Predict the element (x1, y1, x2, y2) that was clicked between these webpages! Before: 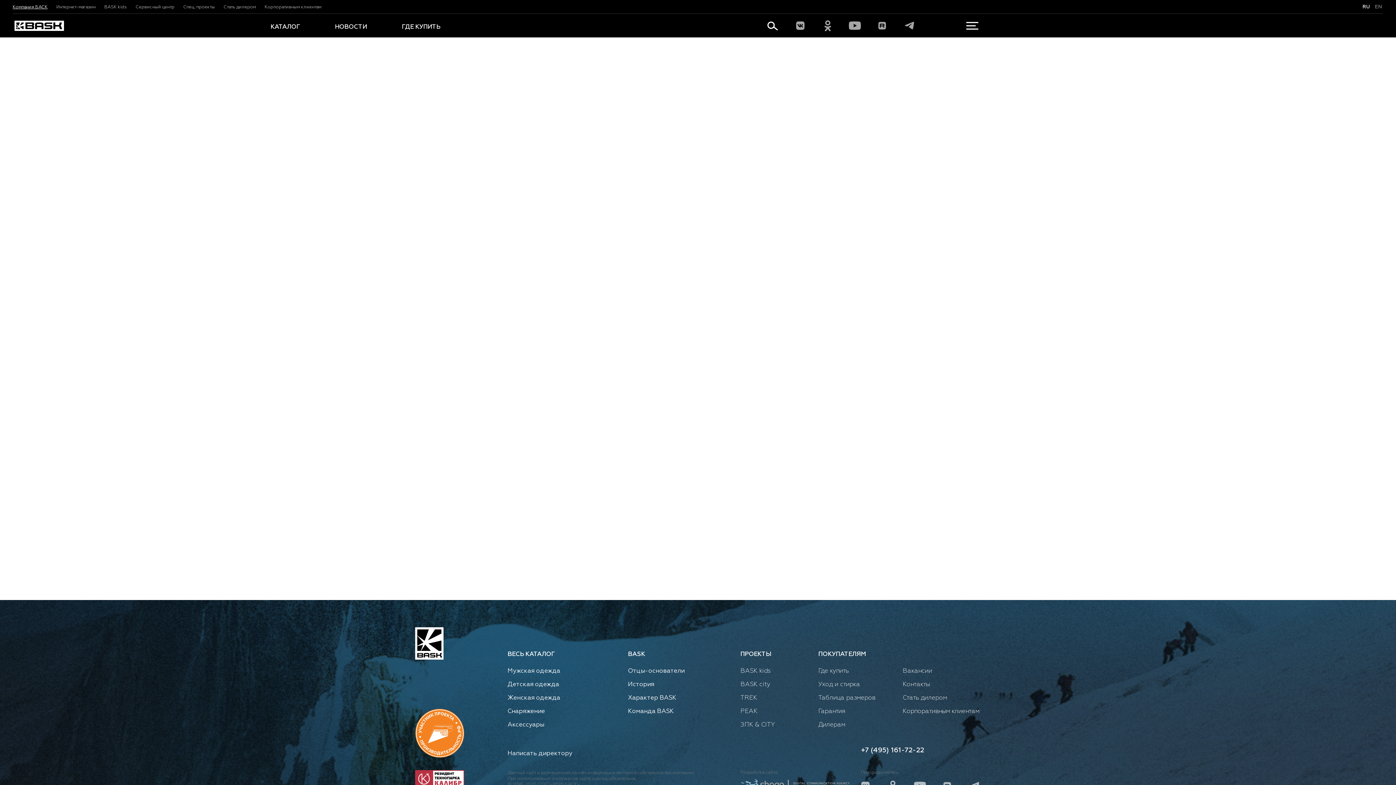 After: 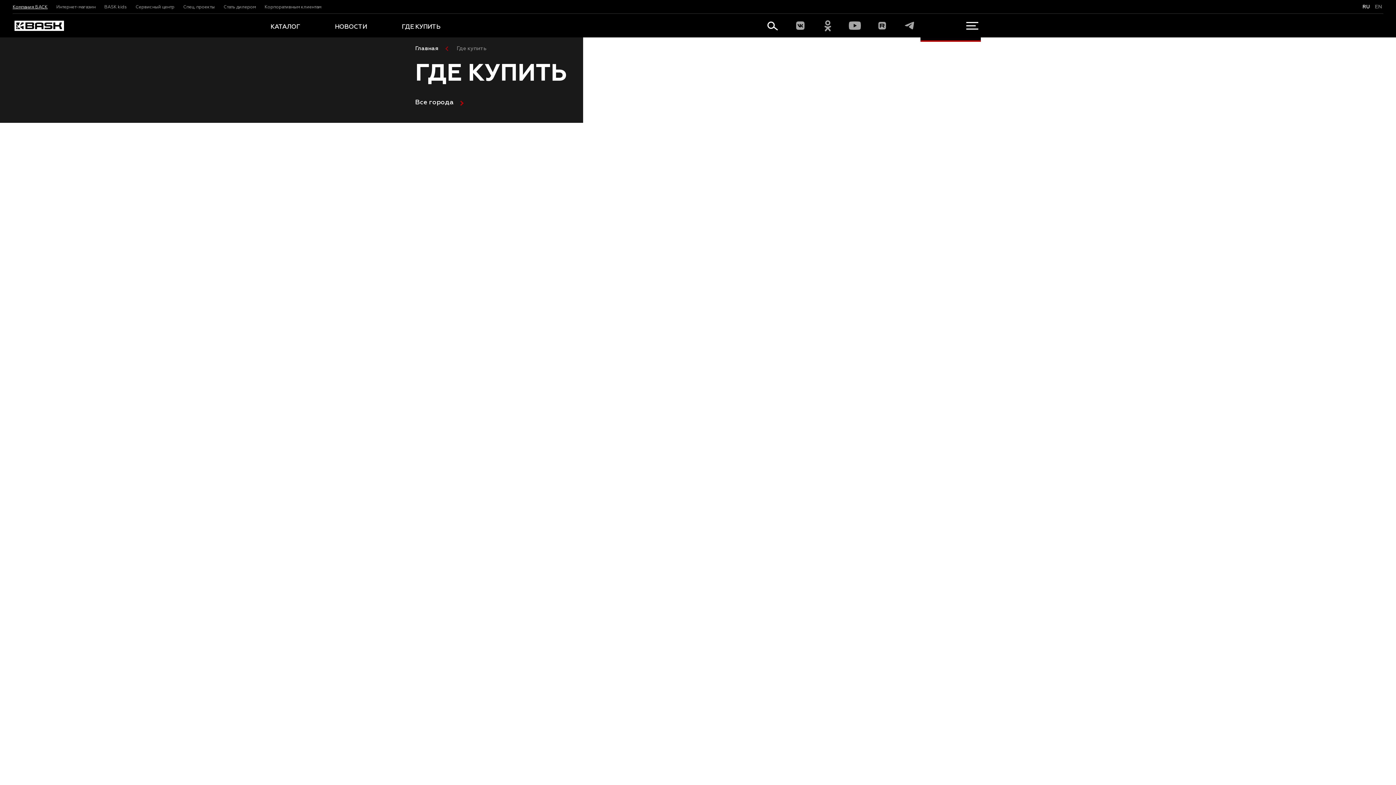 Action: label: Где купить bbox: (818, 668, 849, 675)